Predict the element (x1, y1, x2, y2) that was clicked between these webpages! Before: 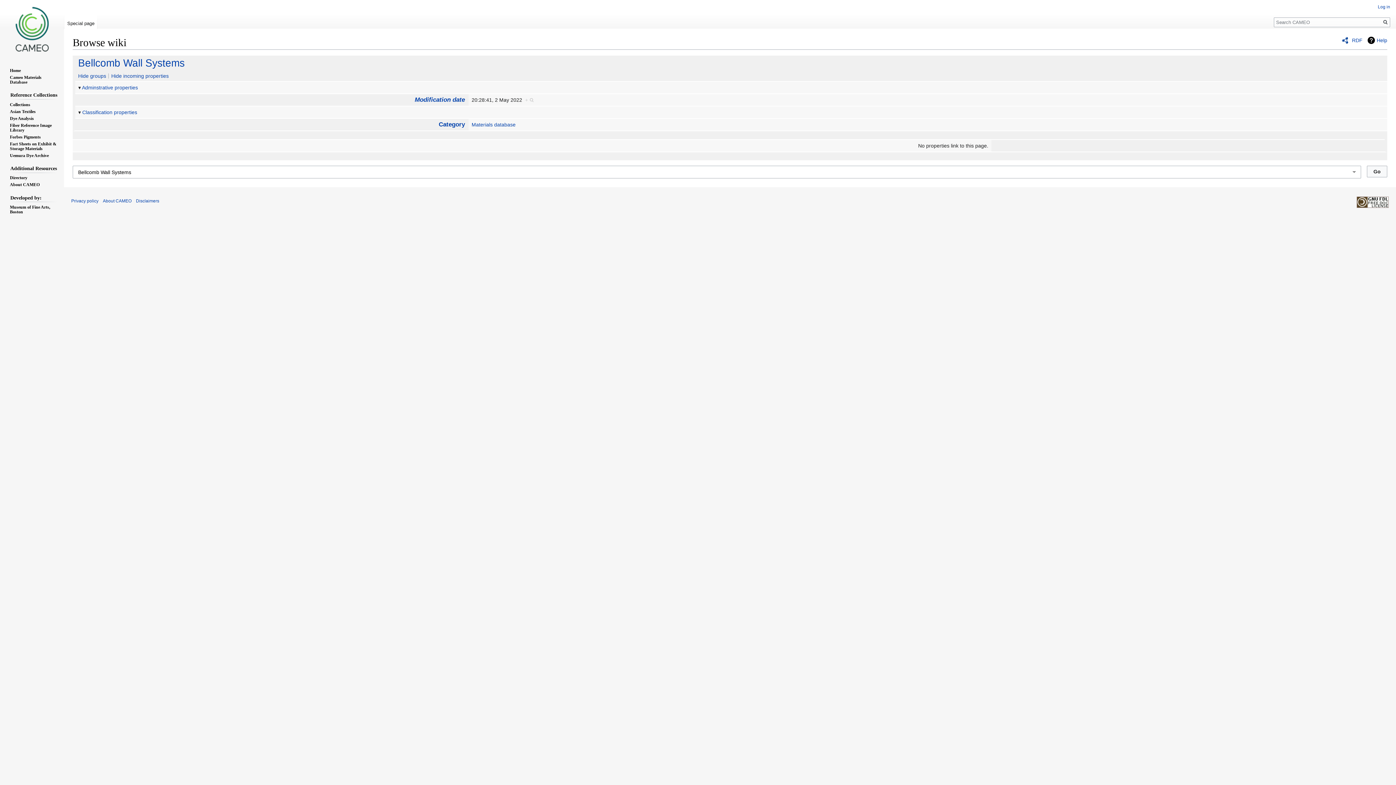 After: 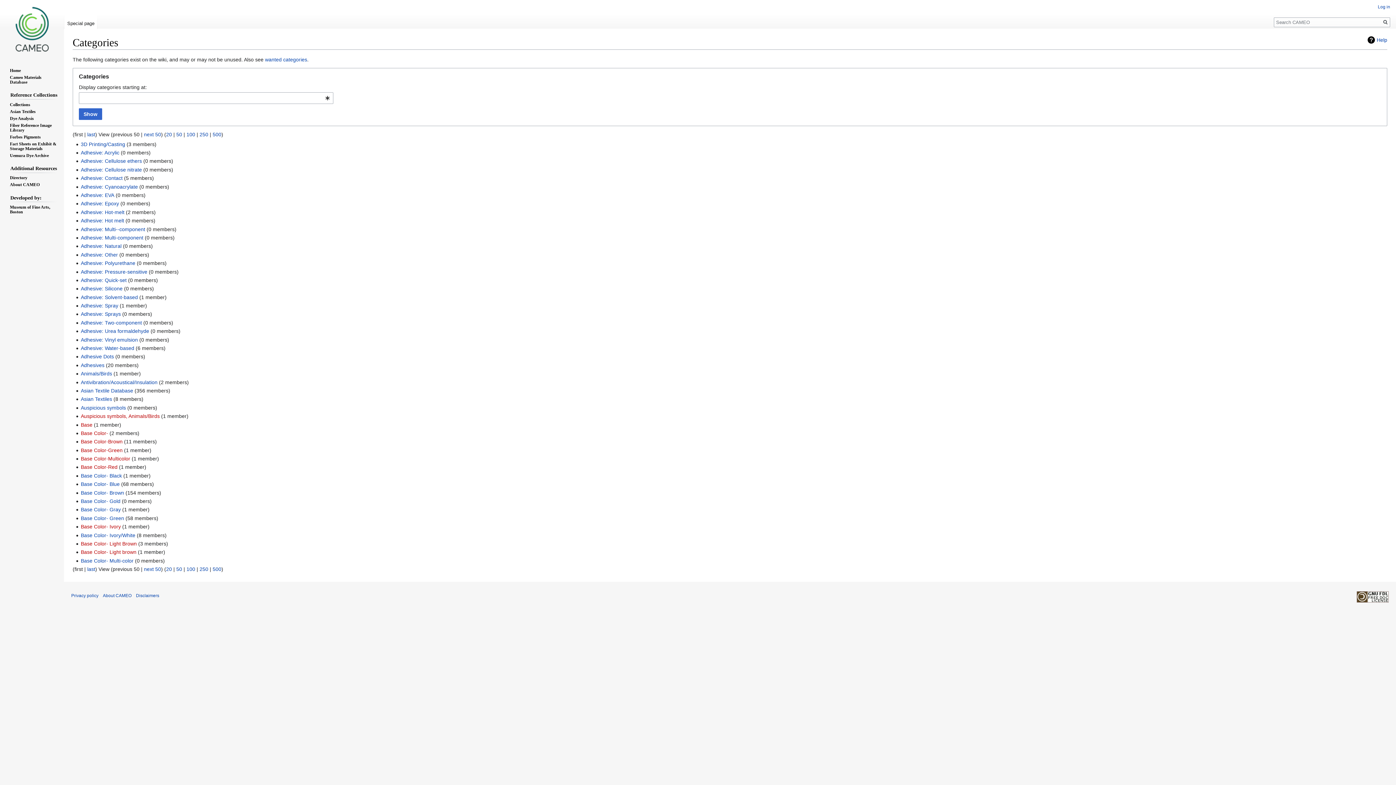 Action: label: Category bbox: (438, 121, 465, 128)